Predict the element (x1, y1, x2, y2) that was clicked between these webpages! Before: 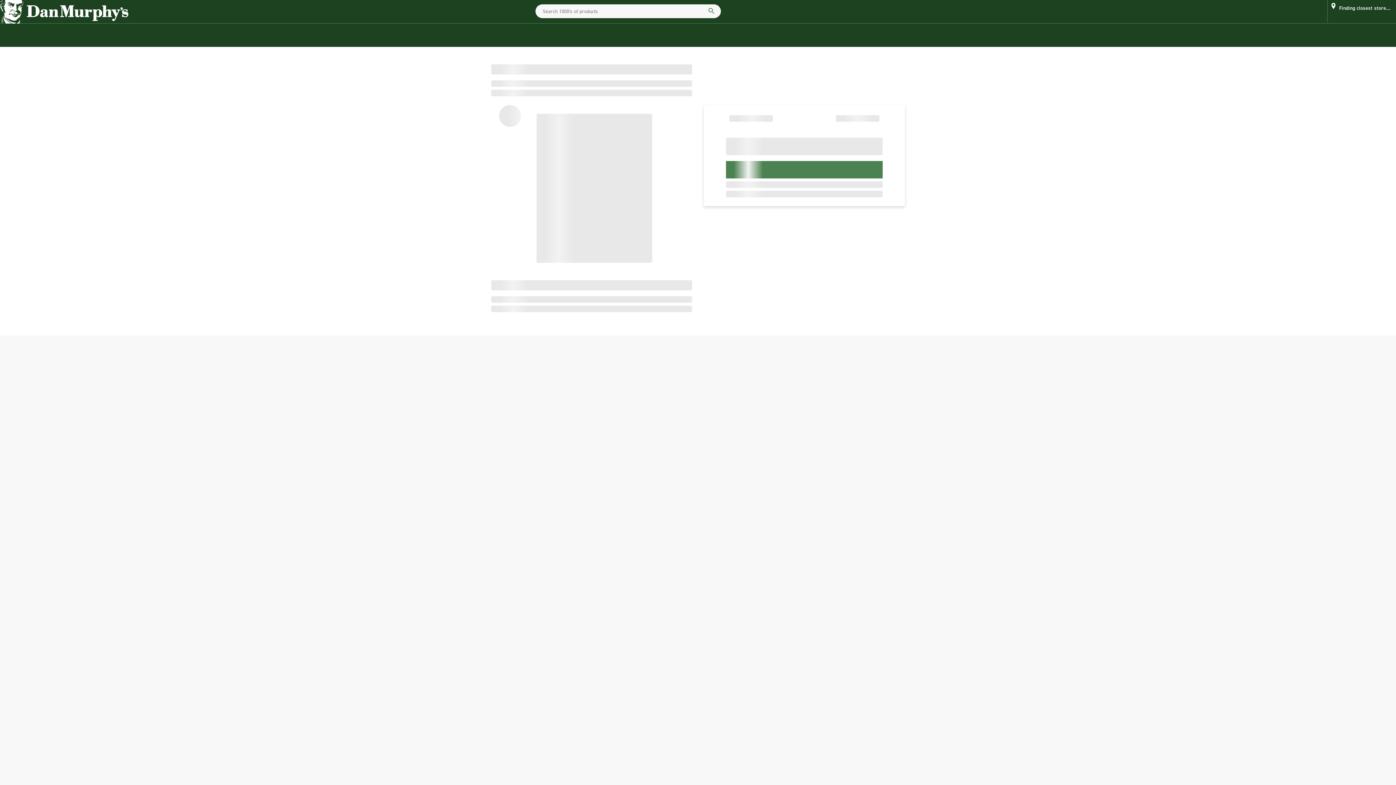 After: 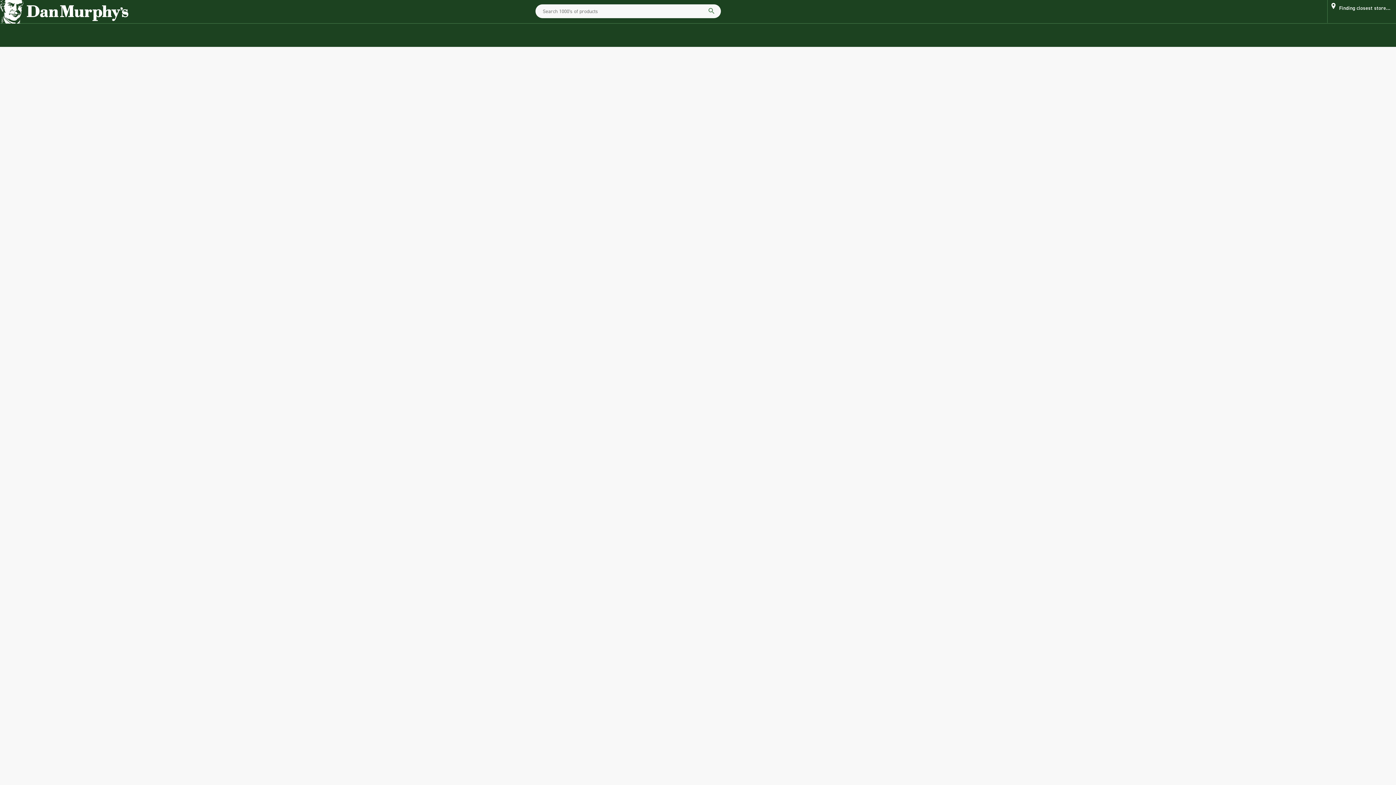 Action: bbox: (0, 0, 128, 23) label: Dan murphy's logo